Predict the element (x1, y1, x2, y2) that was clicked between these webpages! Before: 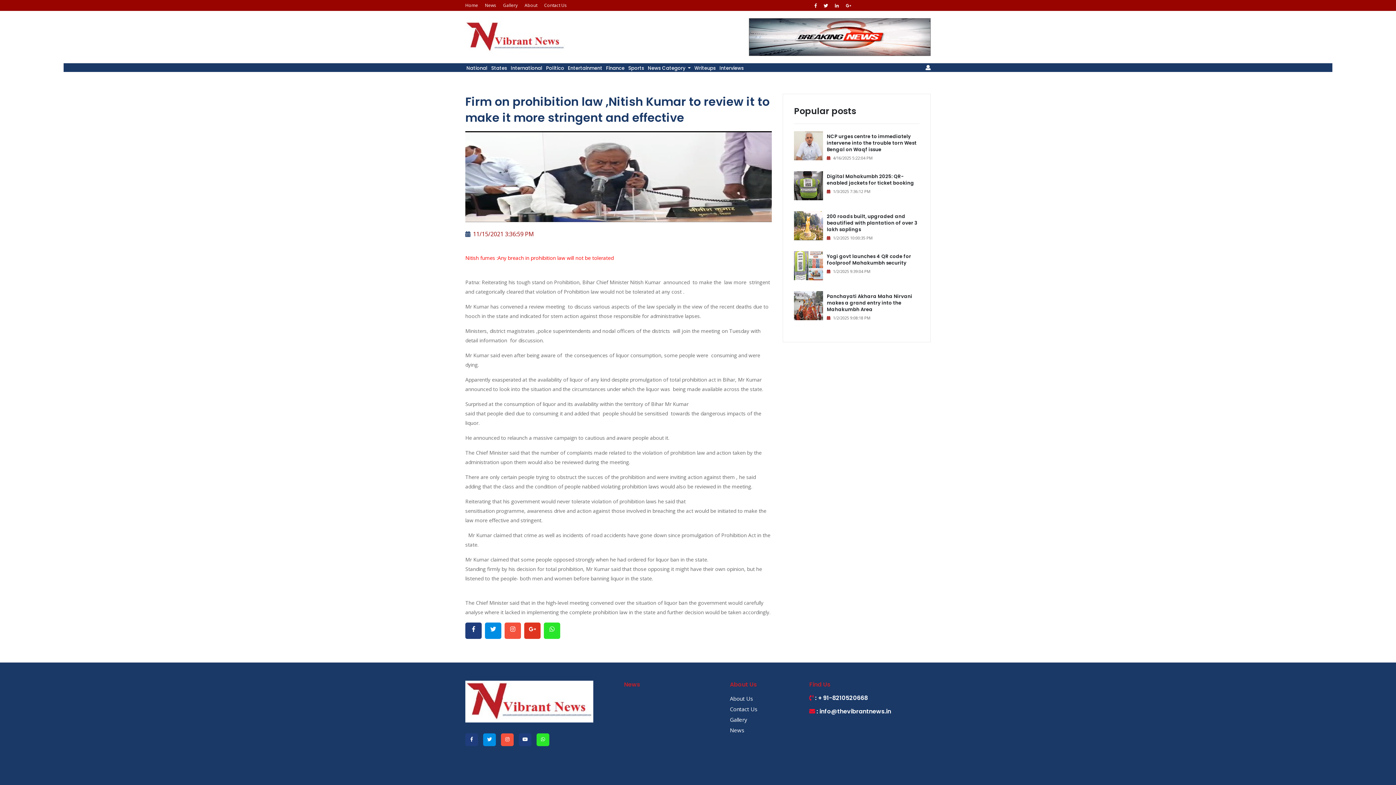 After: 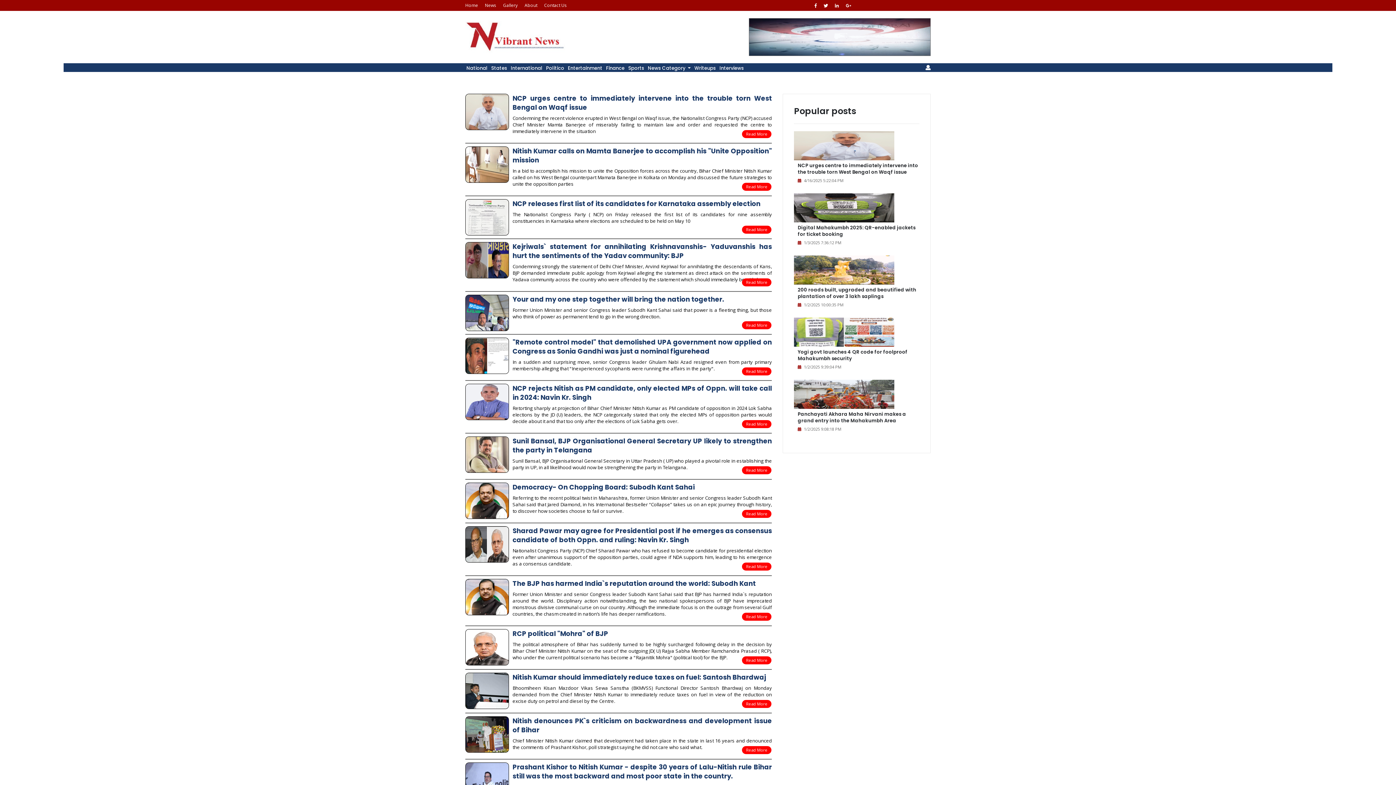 Action: bbox: (545, 64, 565, 71) label: Politico